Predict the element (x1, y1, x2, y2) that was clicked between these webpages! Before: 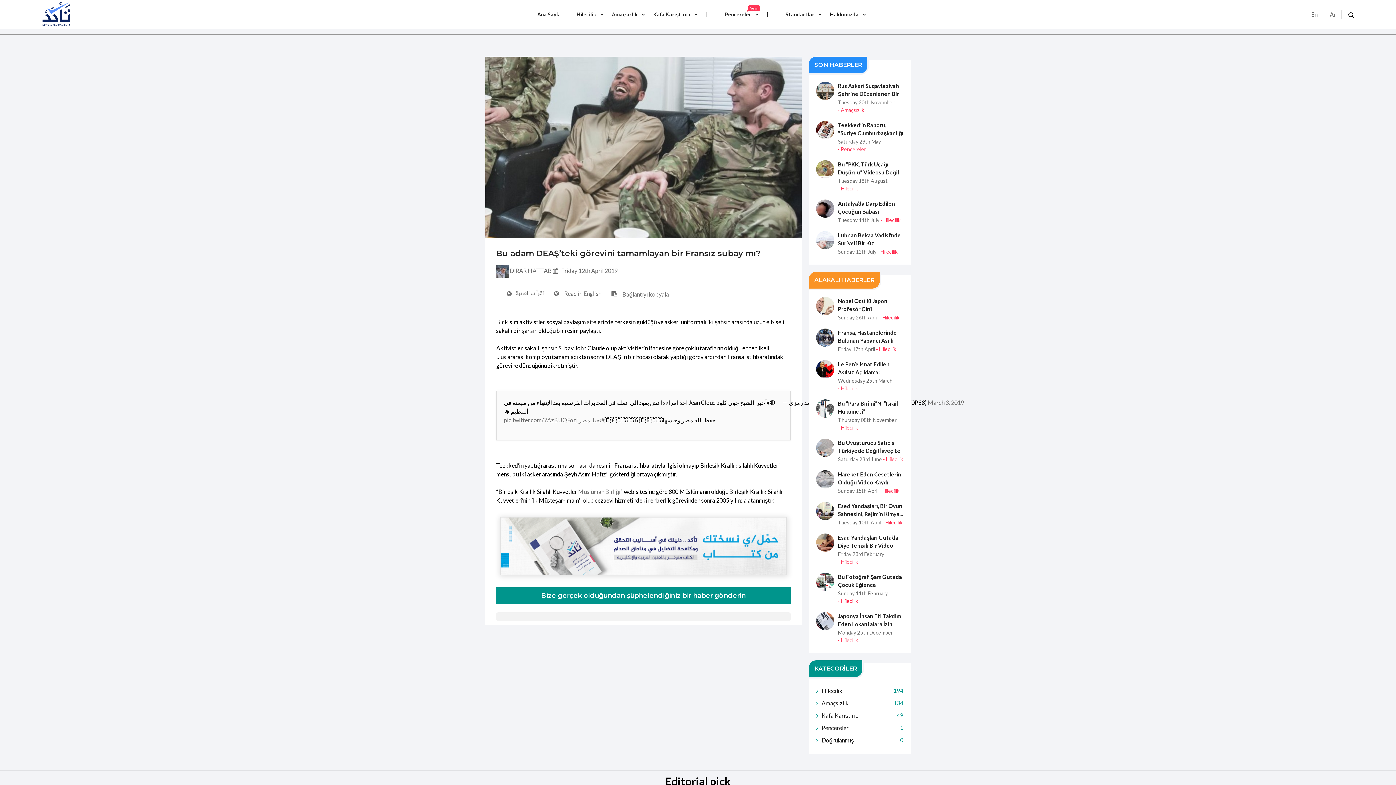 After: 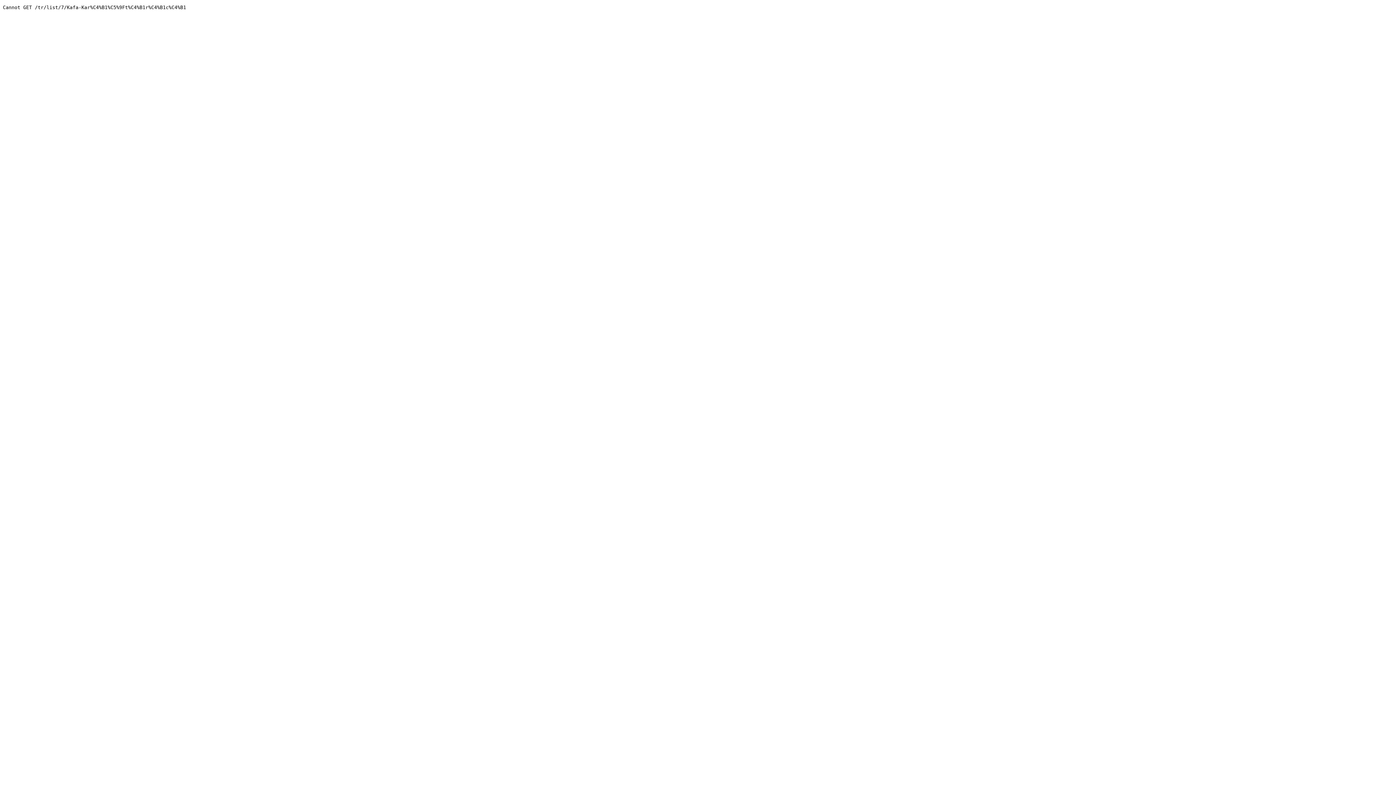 Action: bbox: (821, 710, 903, 720) label: Kafa Karıştırıcı
49